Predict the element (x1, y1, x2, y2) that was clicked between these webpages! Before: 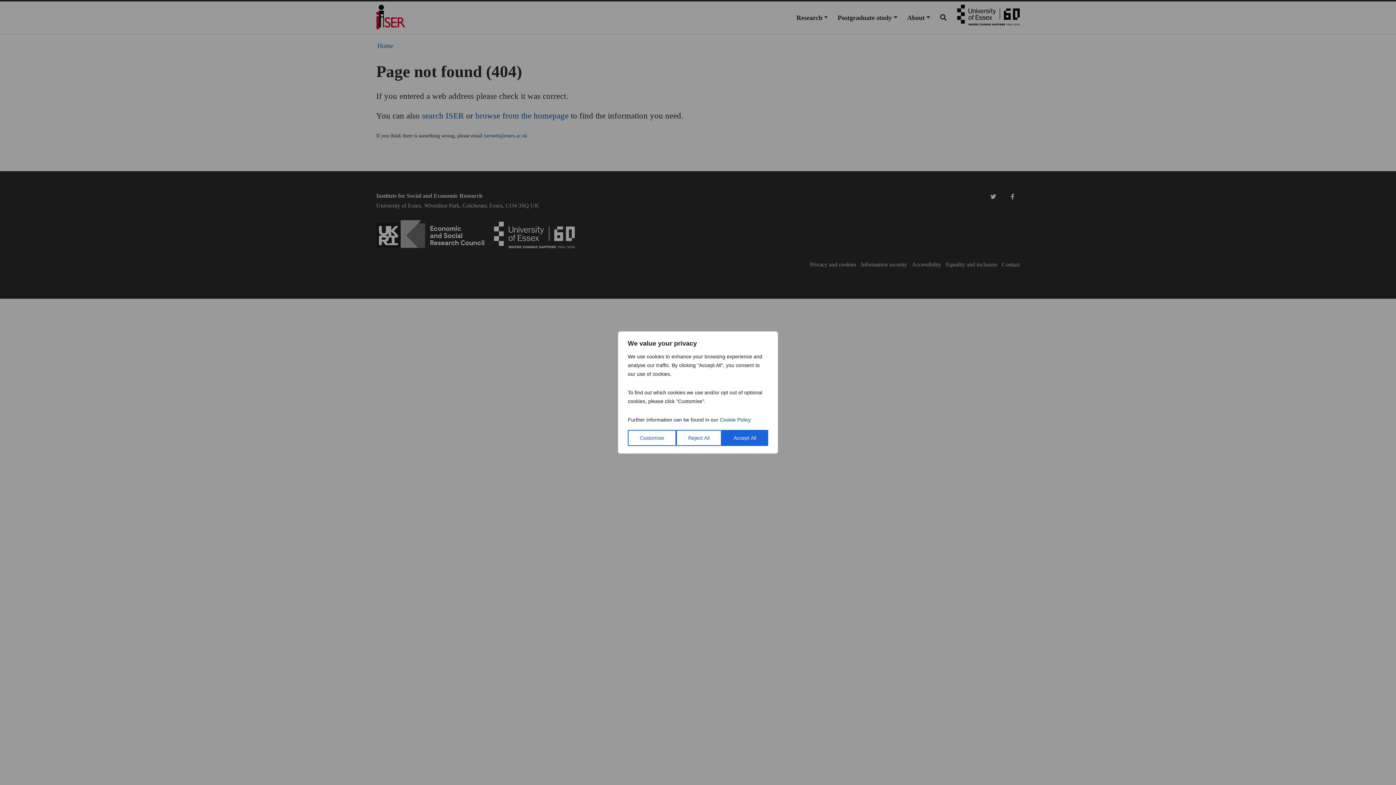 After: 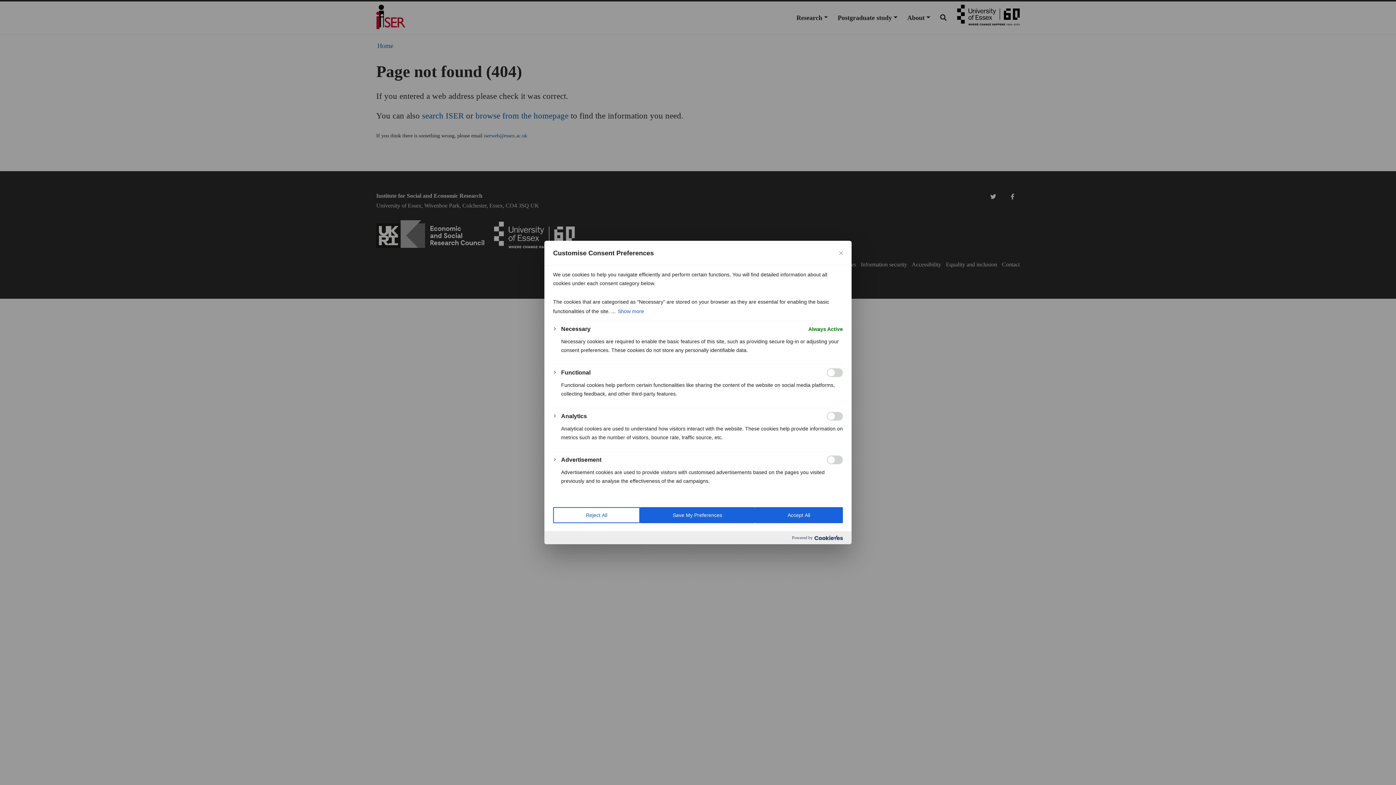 Action: bbox: (628, 430, 676, 446) label: Customise